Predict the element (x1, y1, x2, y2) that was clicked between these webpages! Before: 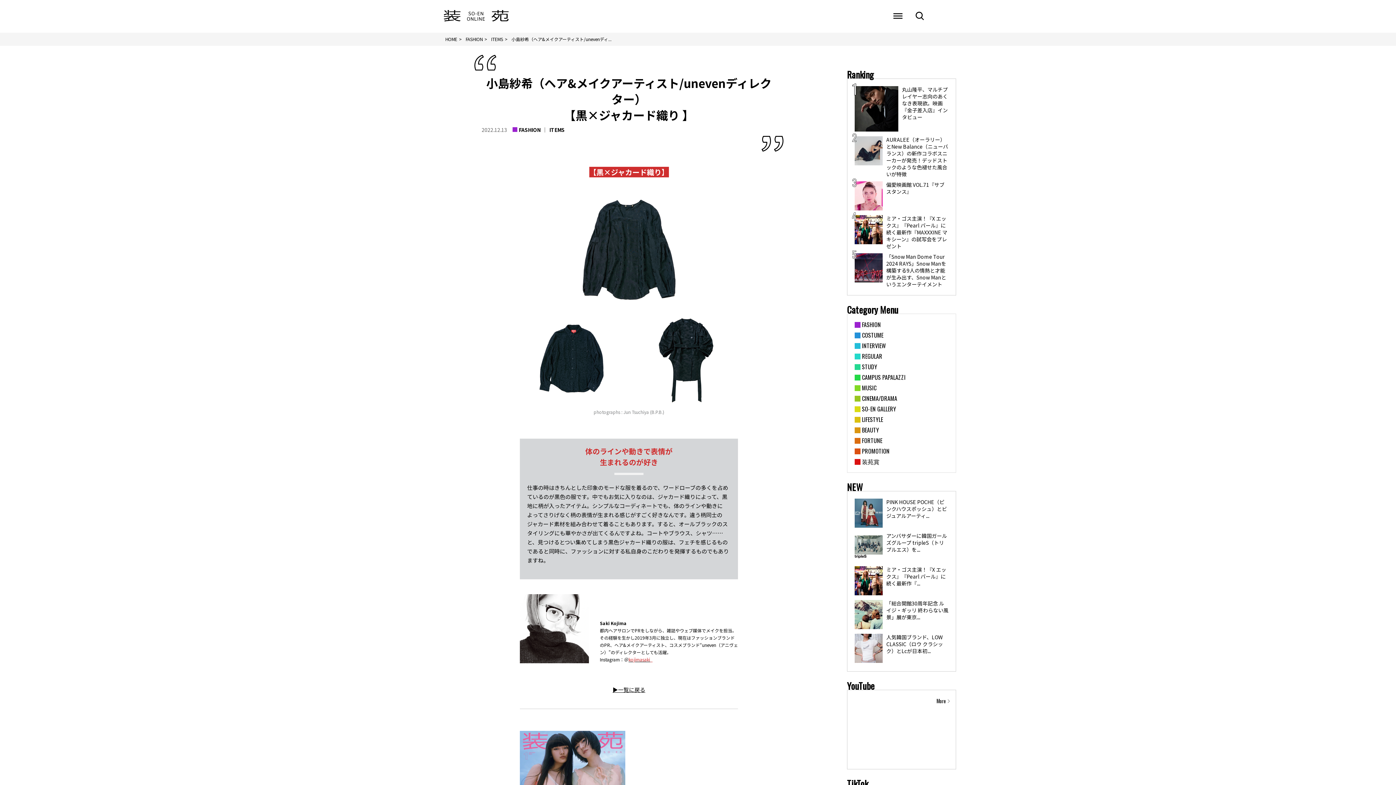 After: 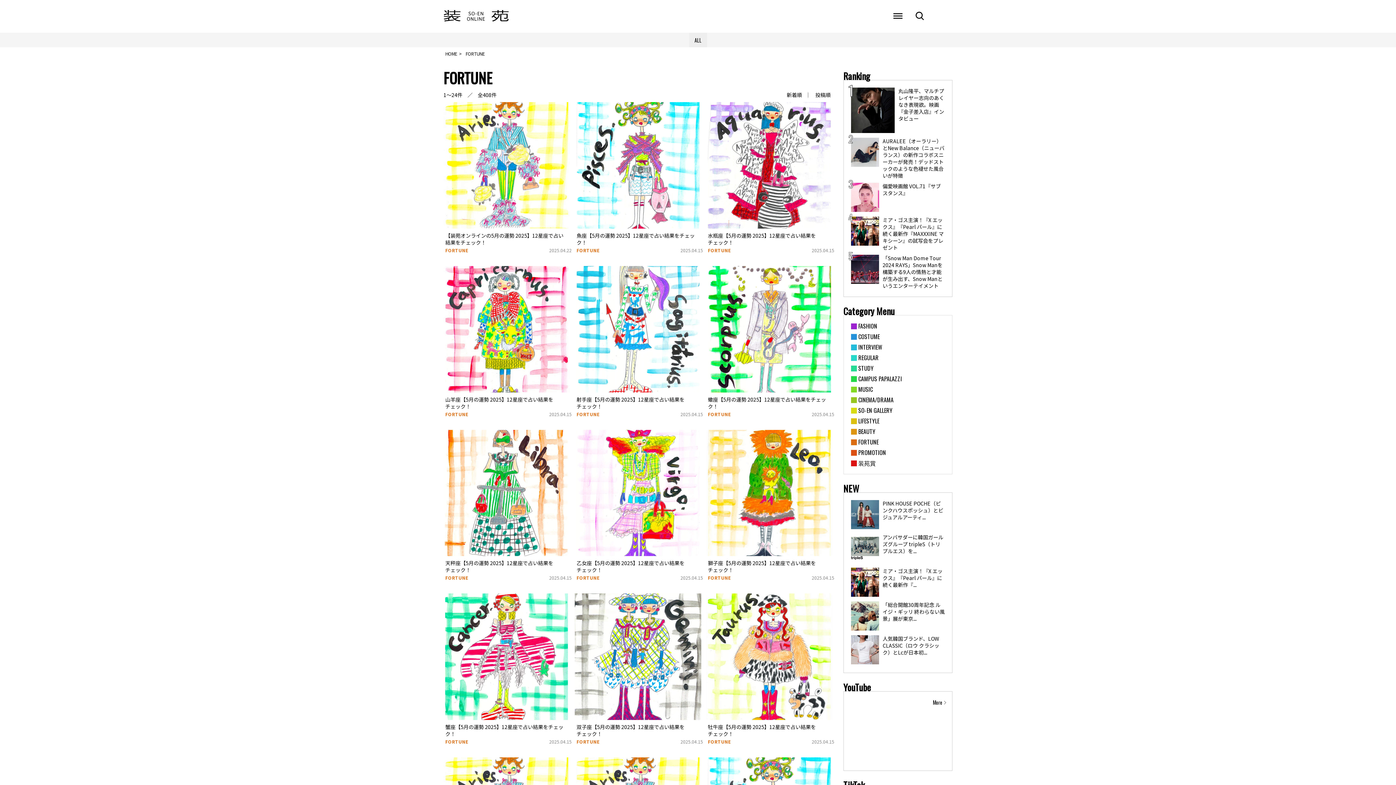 Action: bbox: (854, 437, 943, 444) label: FORTUNE